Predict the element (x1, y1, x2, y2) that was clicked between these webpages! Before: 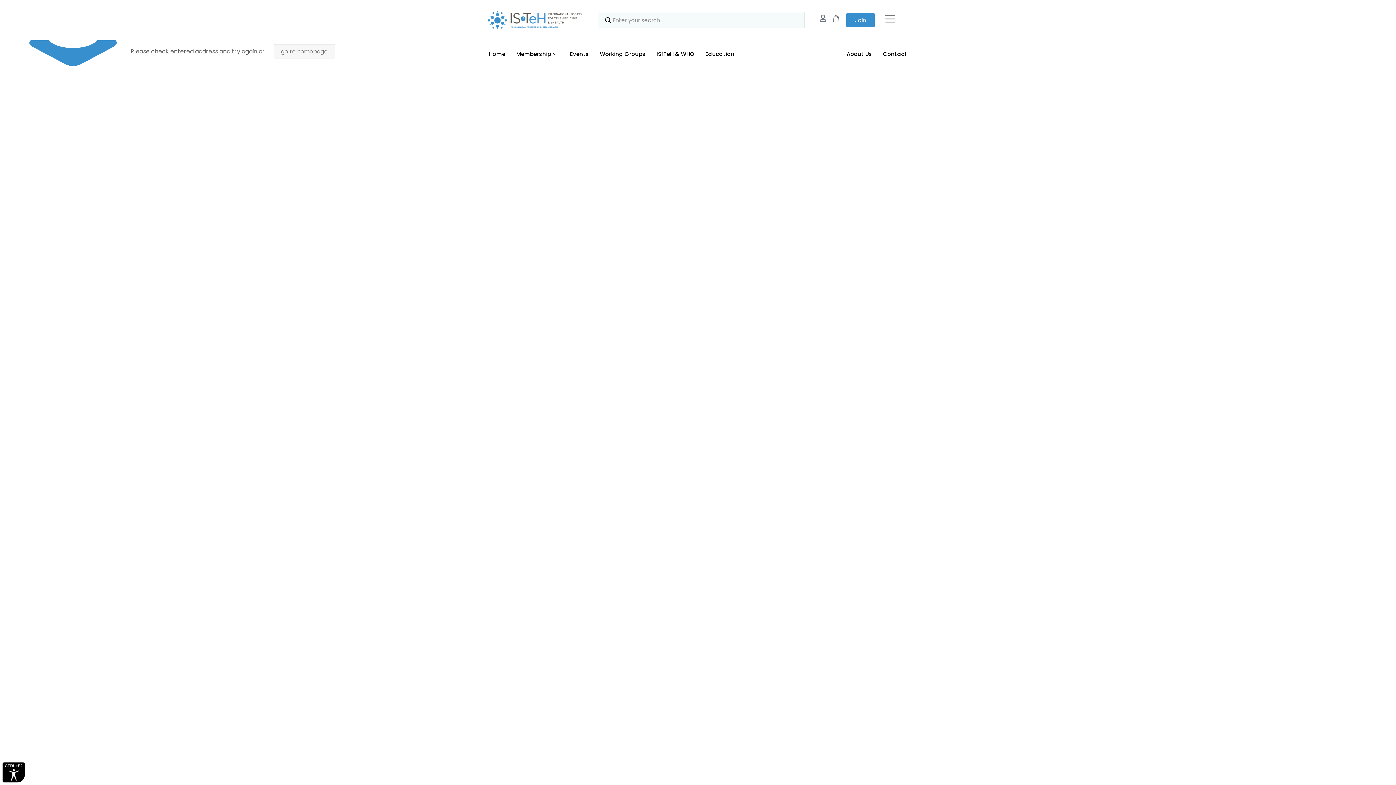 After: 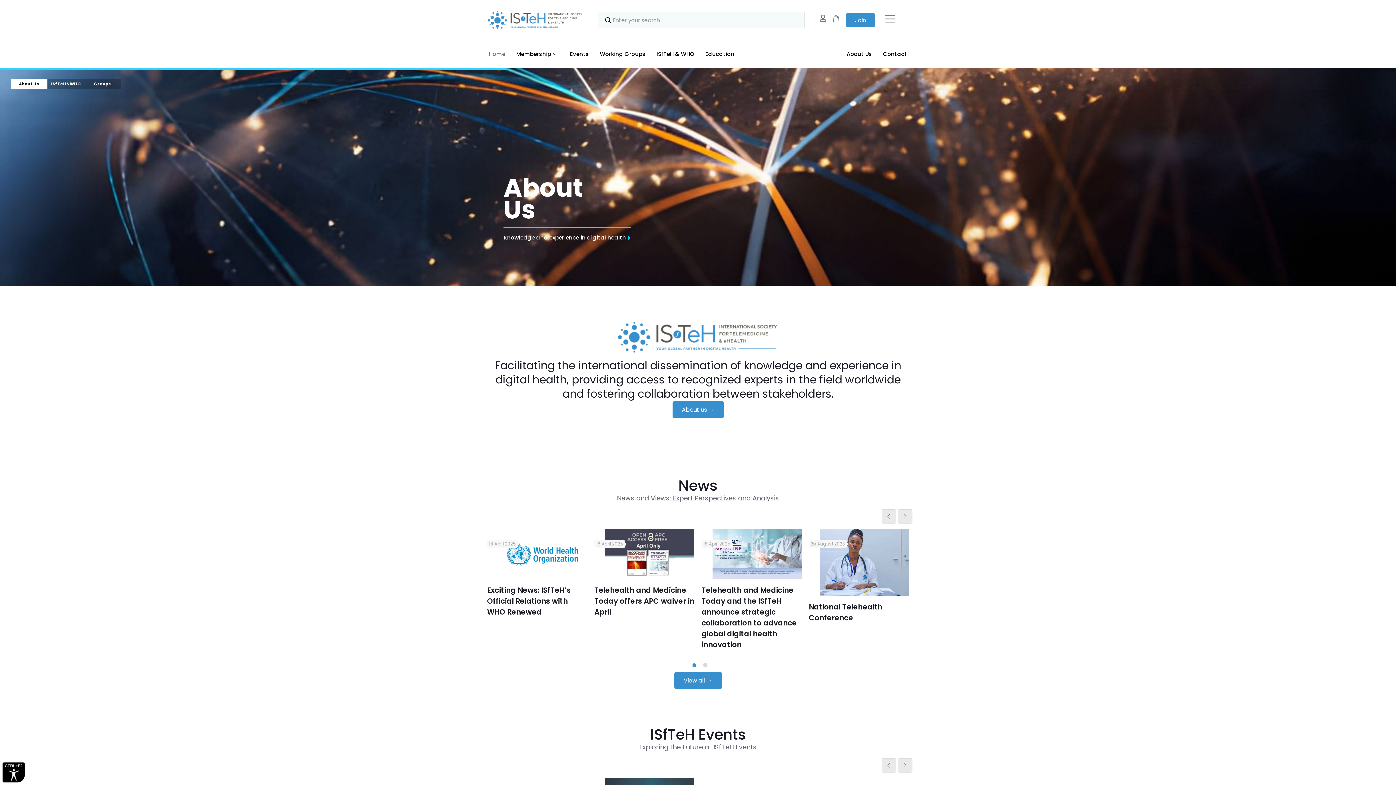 Action: label: go to homepage bbox: (273, 43, 335, 58)